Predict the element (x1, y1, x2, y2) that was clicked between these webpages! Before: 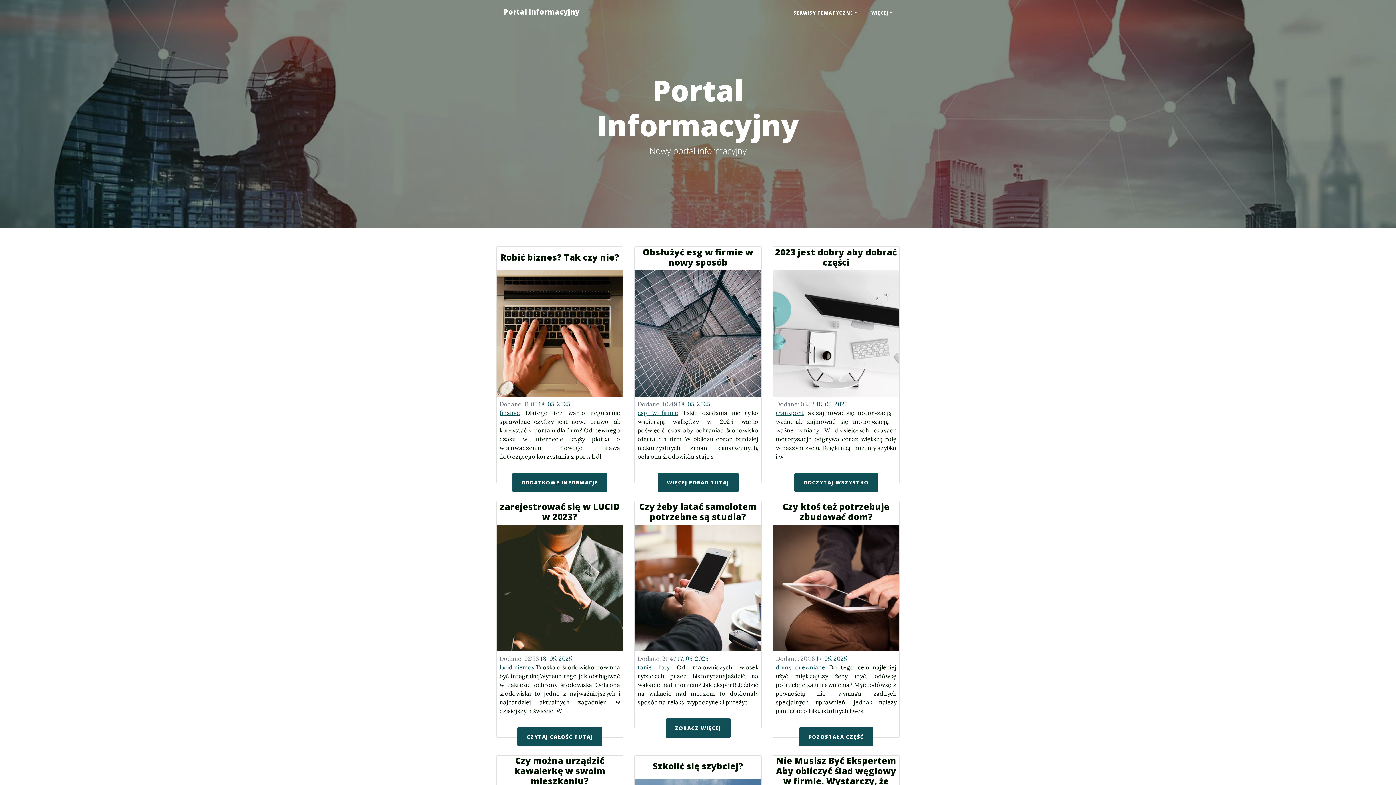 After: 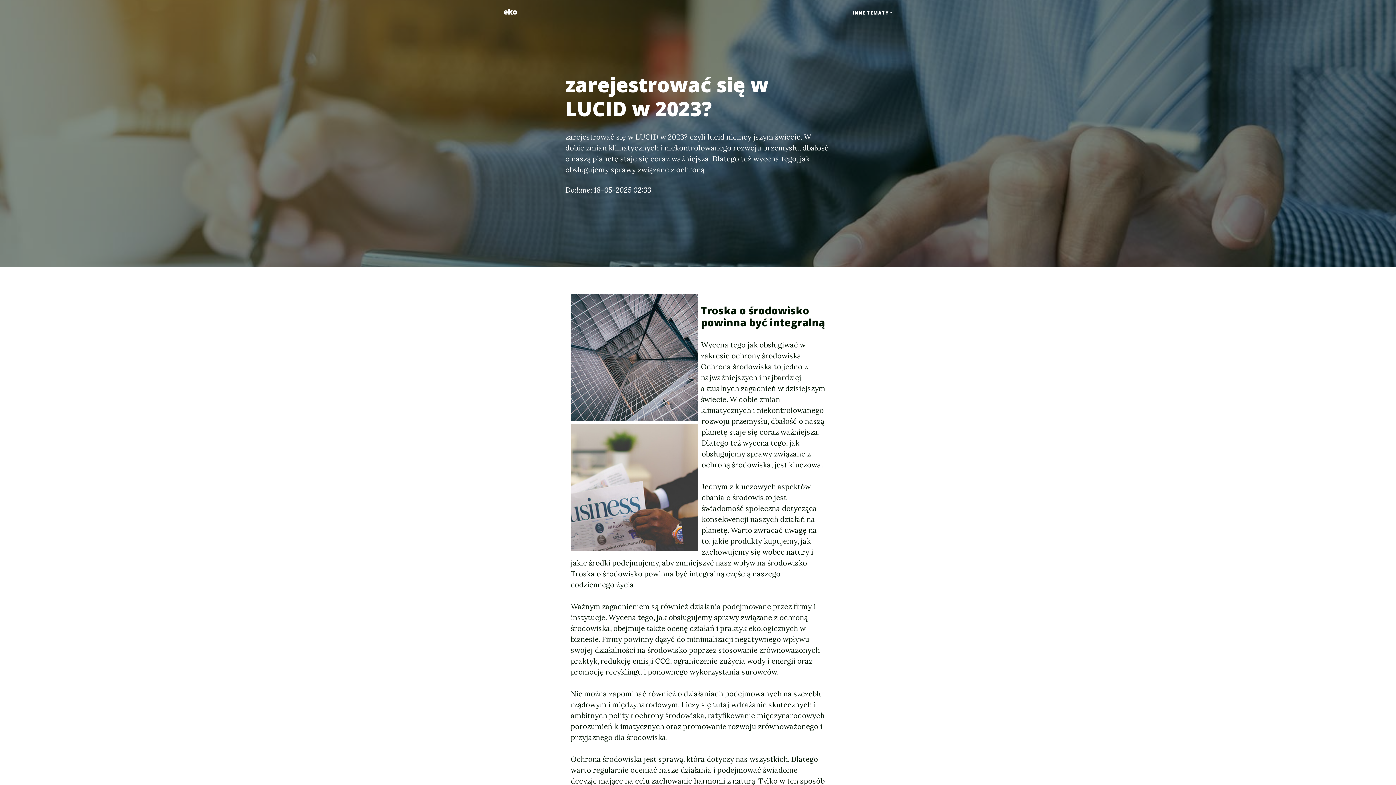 Action: label: lucid niemcy bbox: (499, 664, 534, 671)